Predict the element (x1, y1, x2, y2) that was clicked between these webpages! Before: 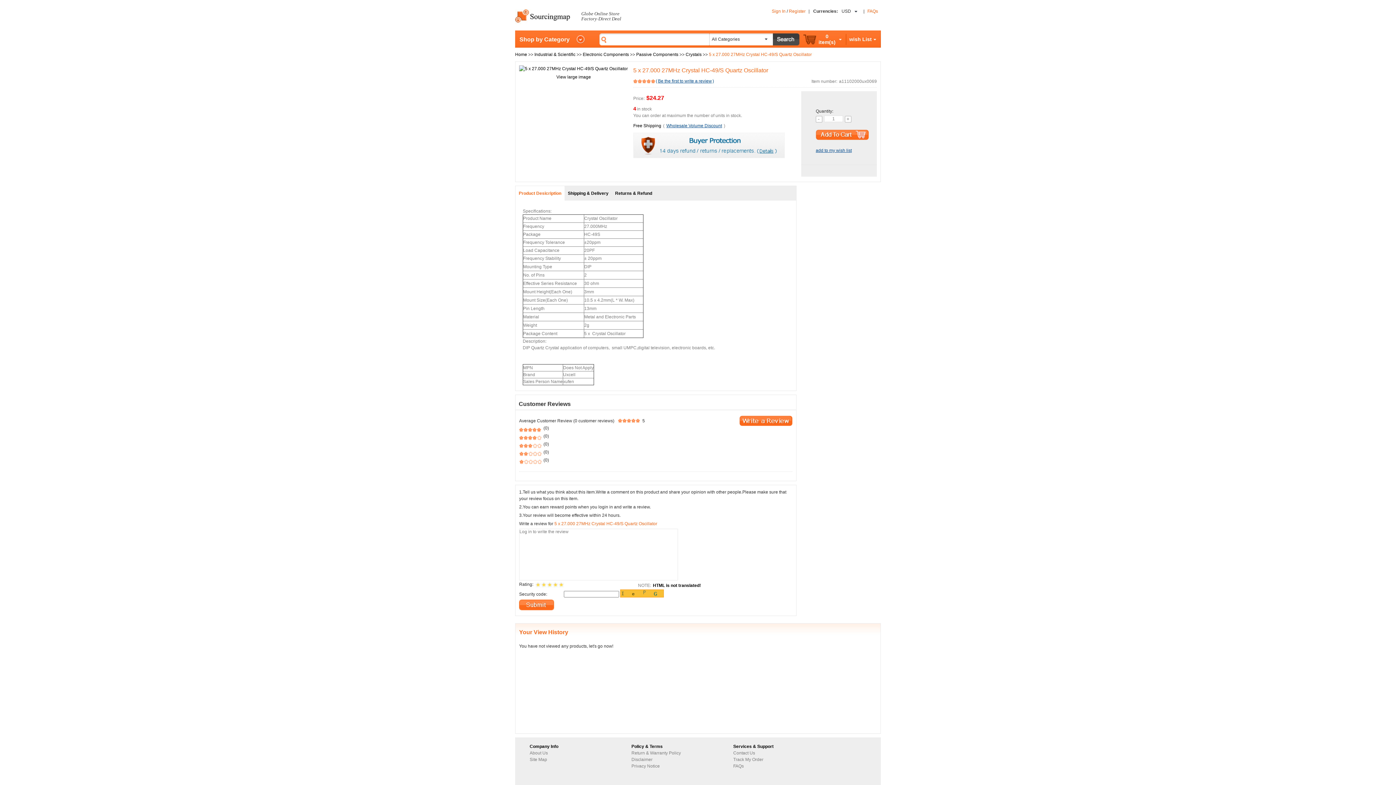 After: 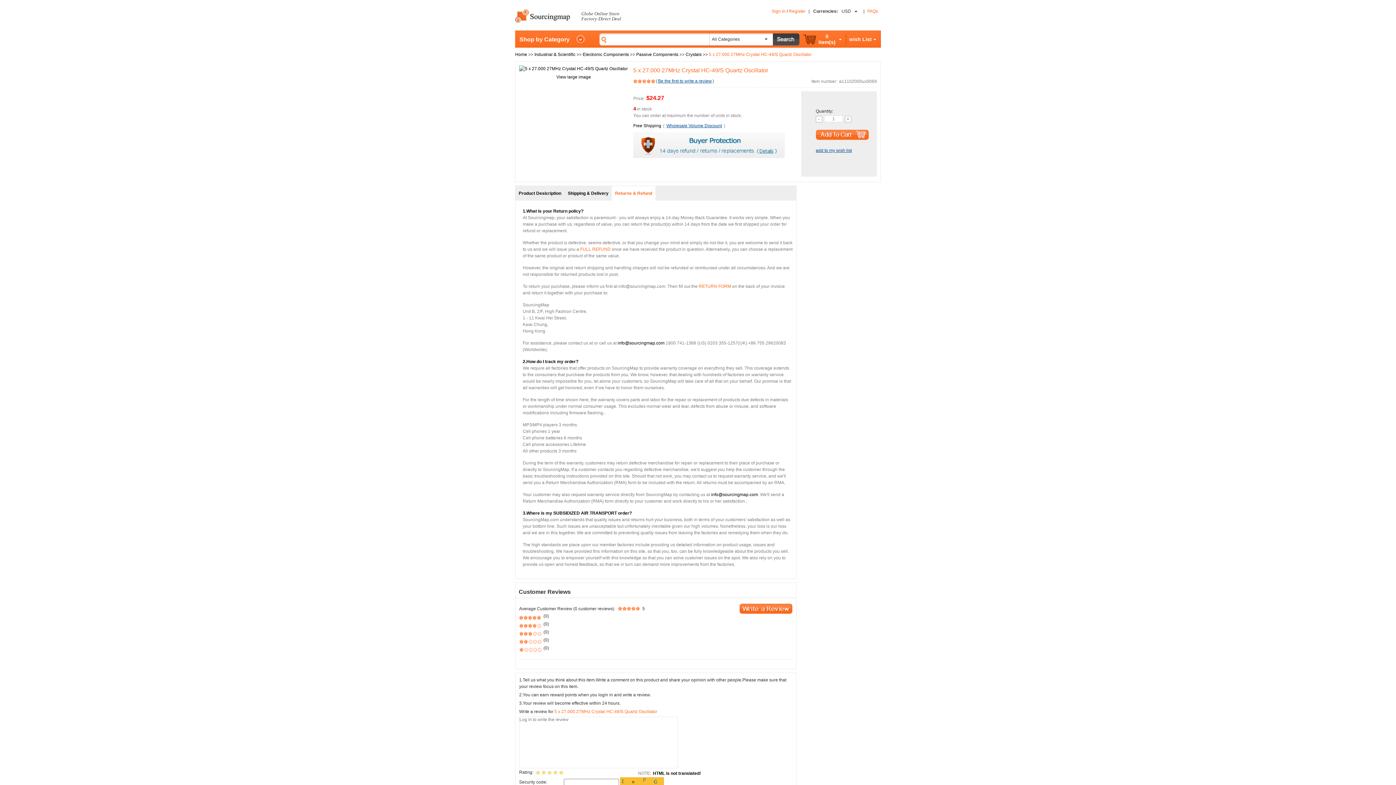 Action: label: Returns & Refund bbox: (615, 186, 652, 200)